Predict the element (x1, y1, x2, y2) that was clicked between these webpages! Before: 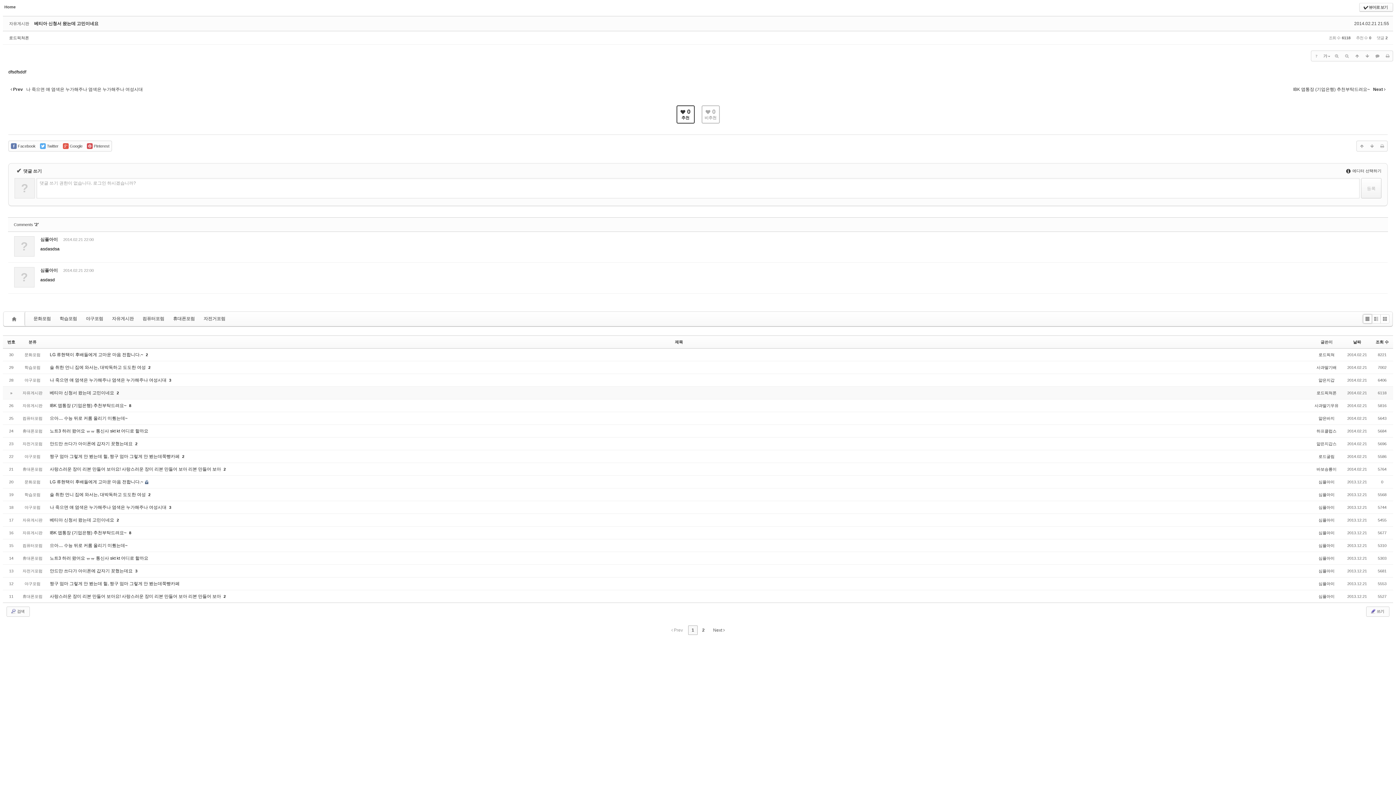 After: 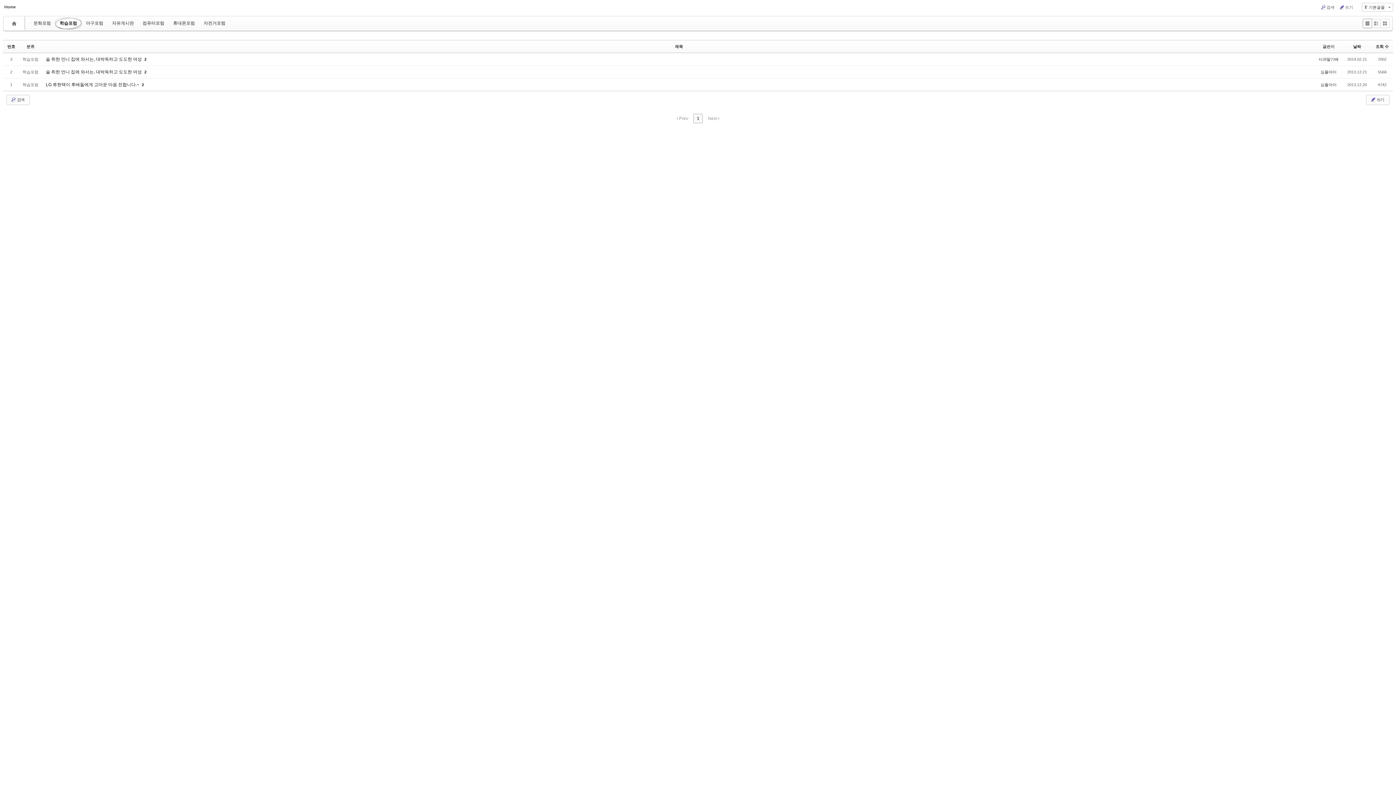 Action: label: 학습포럼 bbox: (55, 313, 81, 324)